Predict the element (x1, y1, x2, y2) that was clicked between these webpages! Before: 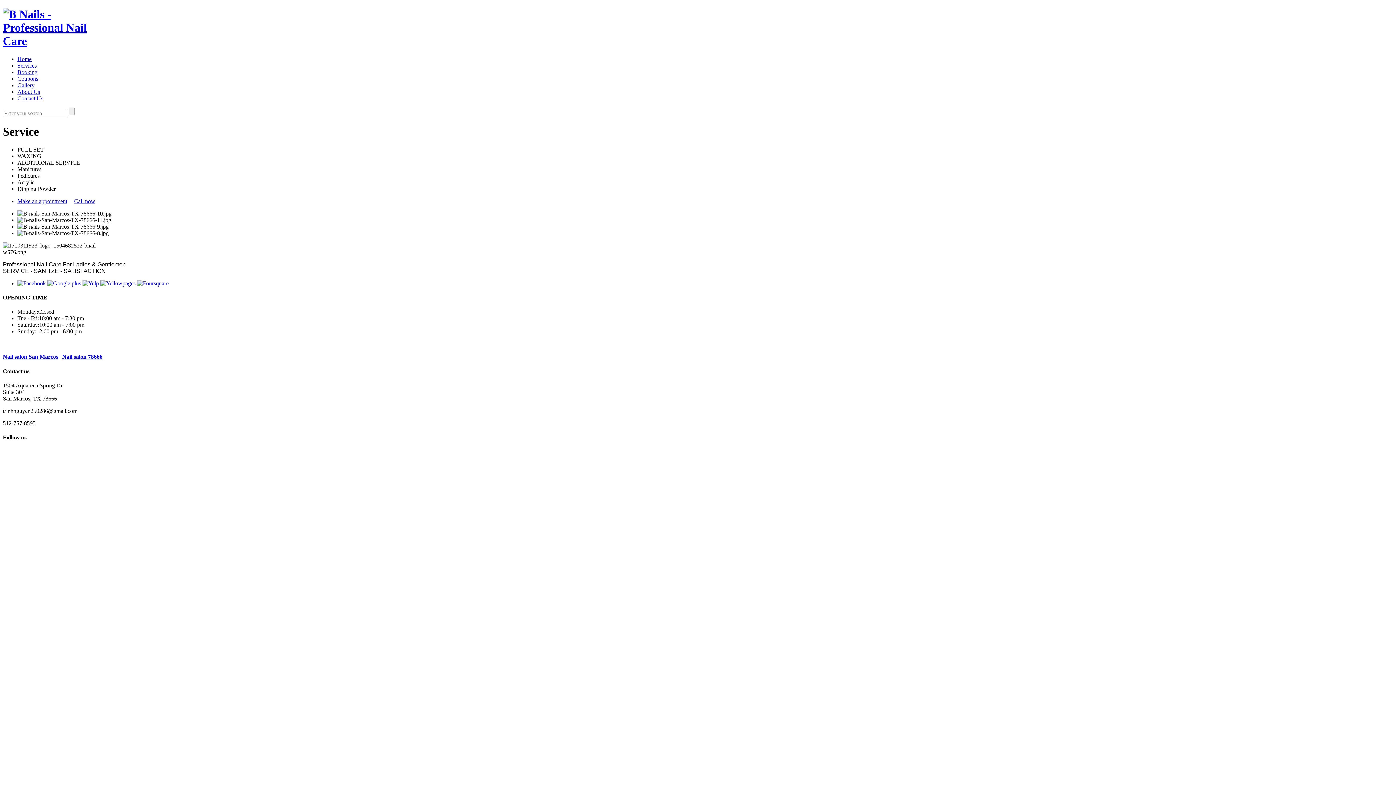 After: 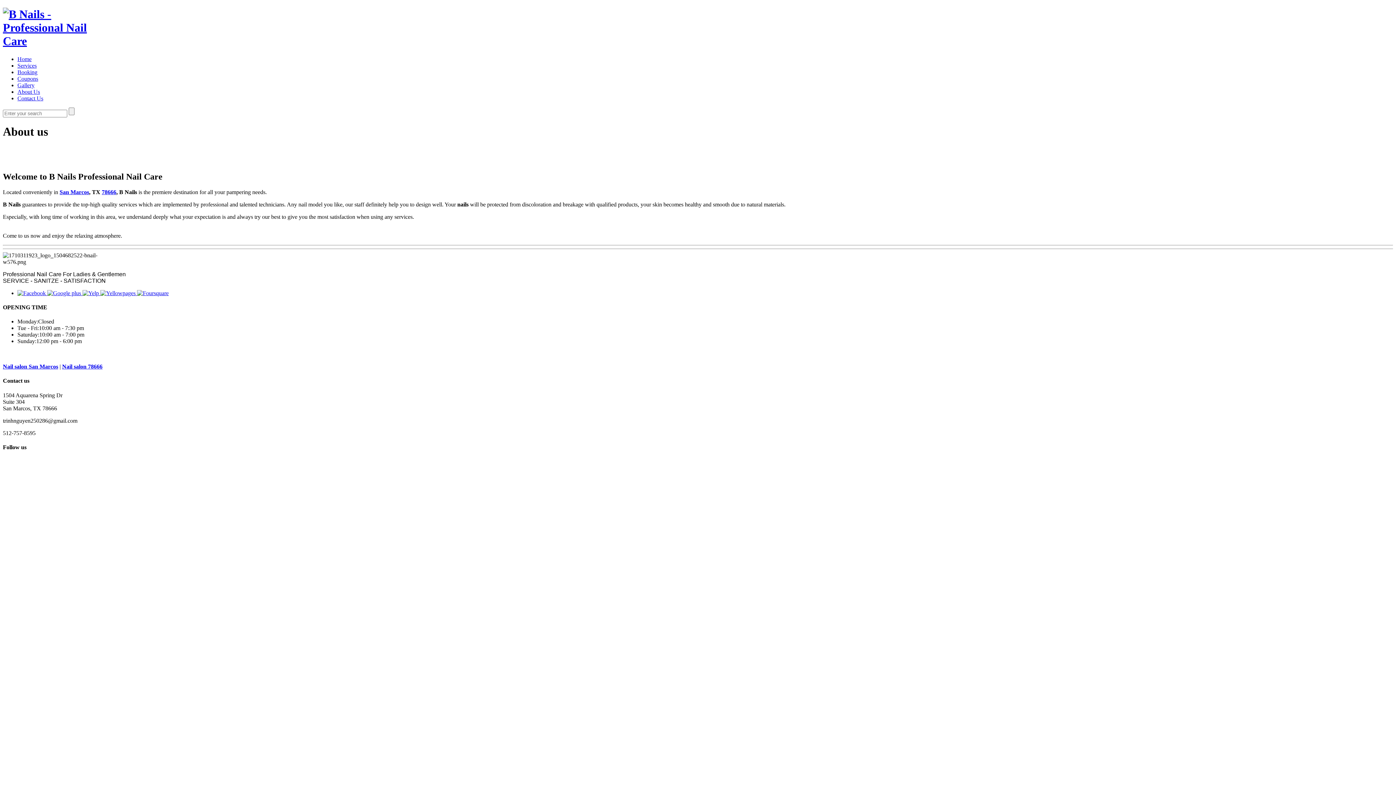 Action: label: About Us bbox: (17, 88, 40, 94)